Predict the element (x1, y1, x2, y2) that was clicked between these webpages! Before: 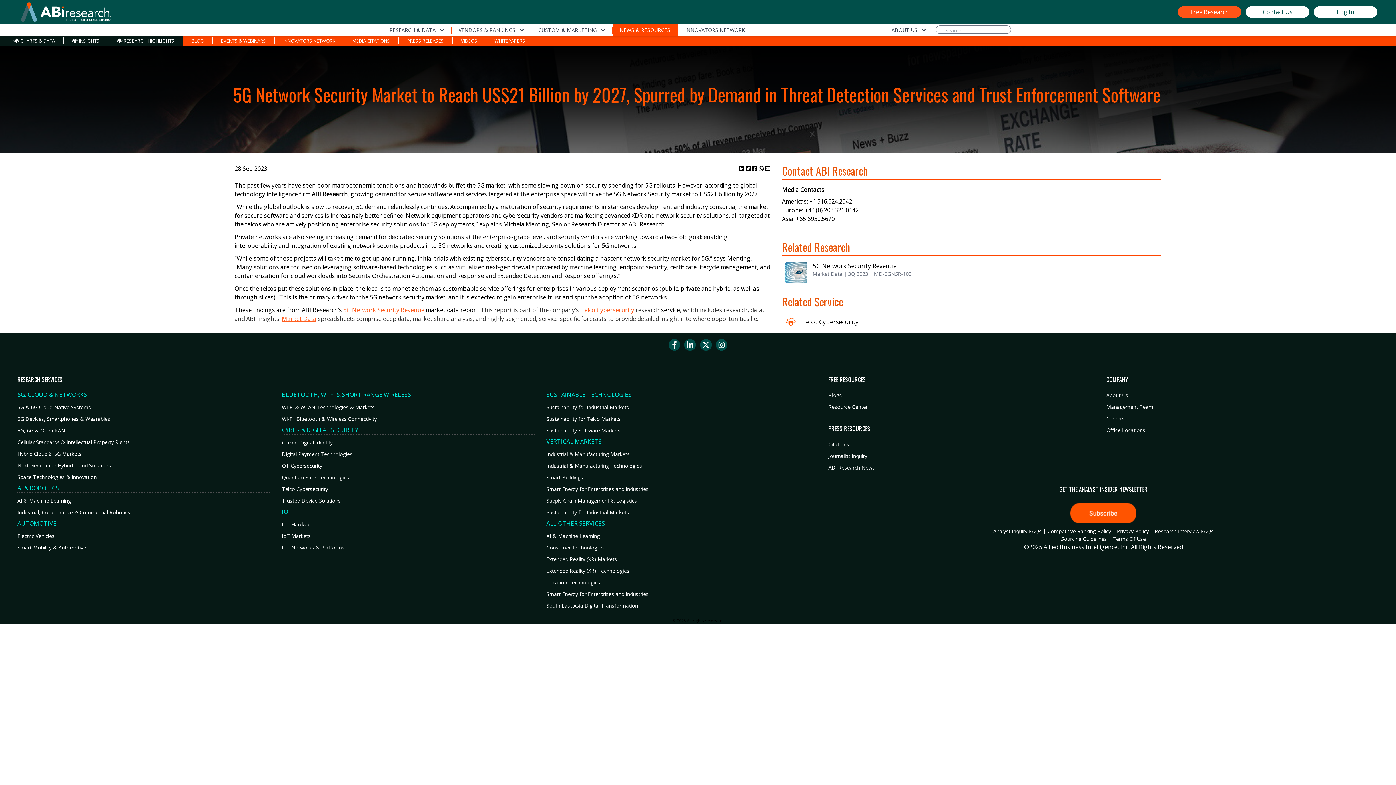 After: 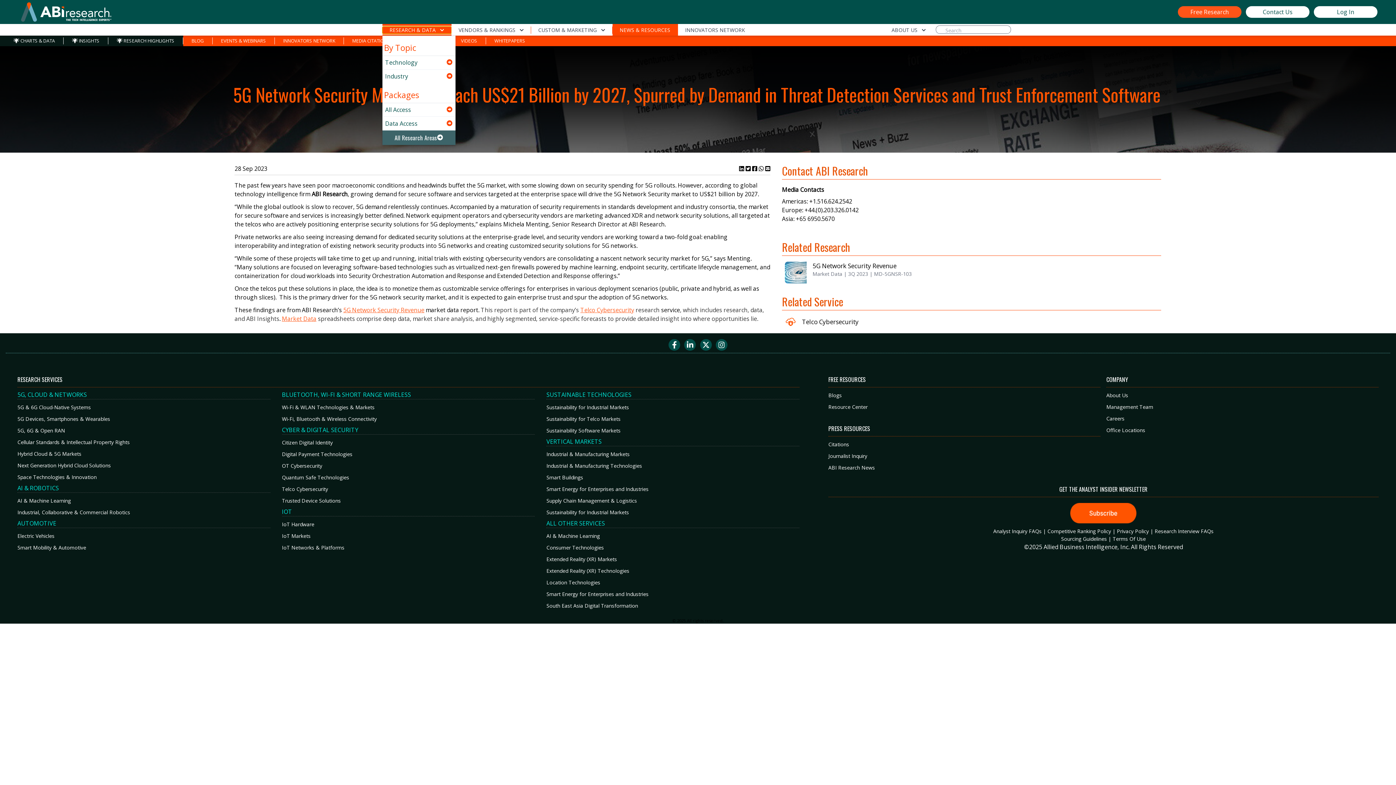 Action: bbox: (382, 26, 451, 33) label: RESEARCH & DATA